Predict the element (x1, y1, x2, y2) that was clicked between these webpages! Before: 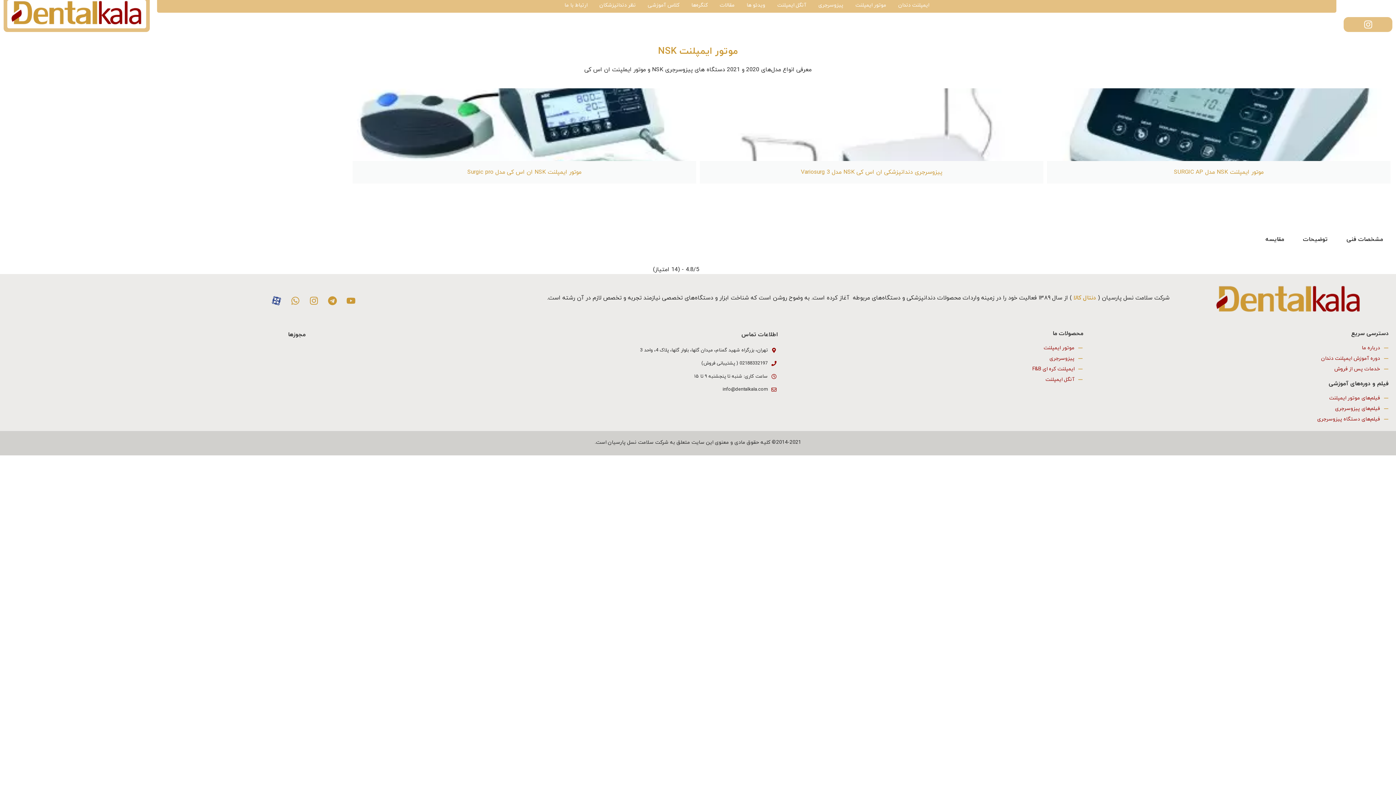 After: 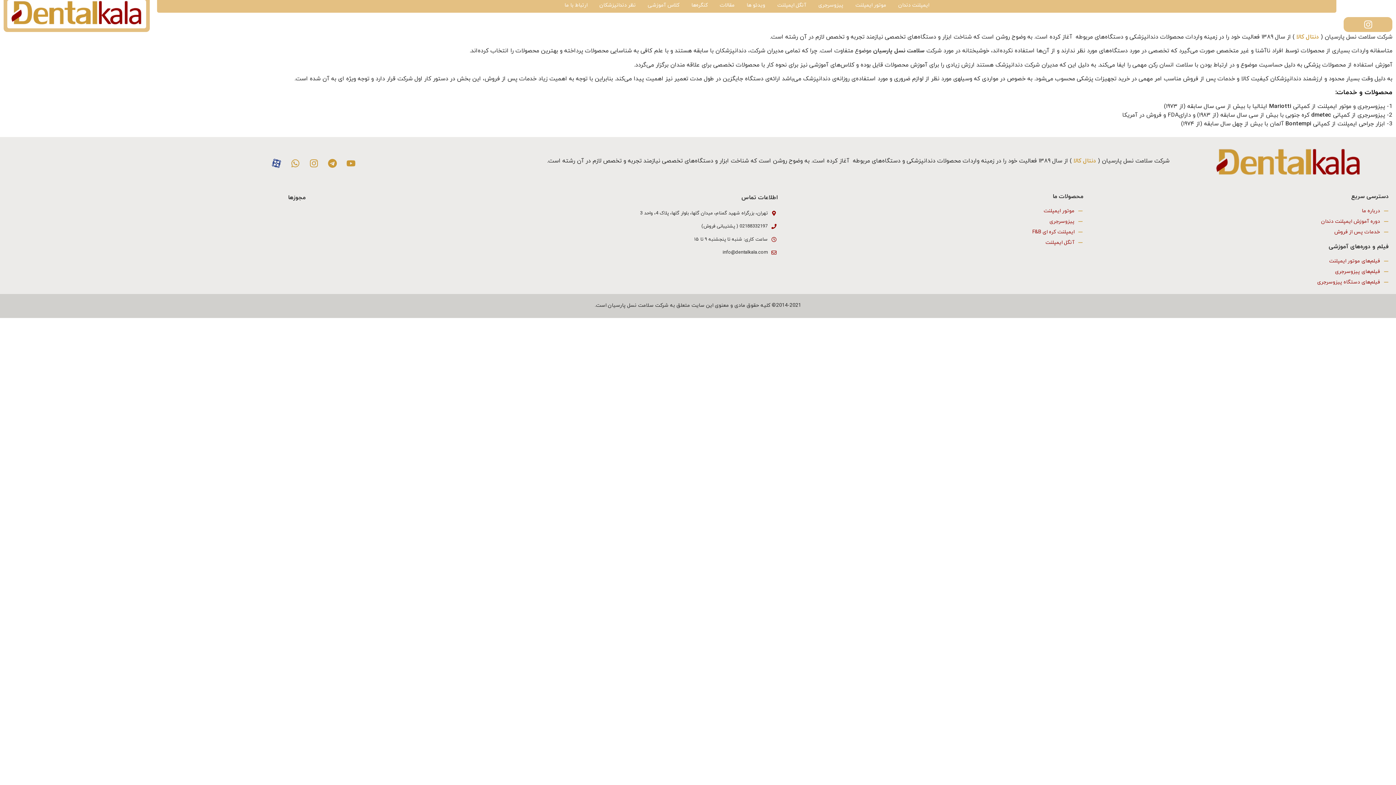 Action: bbox: (1090, 344, 1389, 352) label: درباره ما